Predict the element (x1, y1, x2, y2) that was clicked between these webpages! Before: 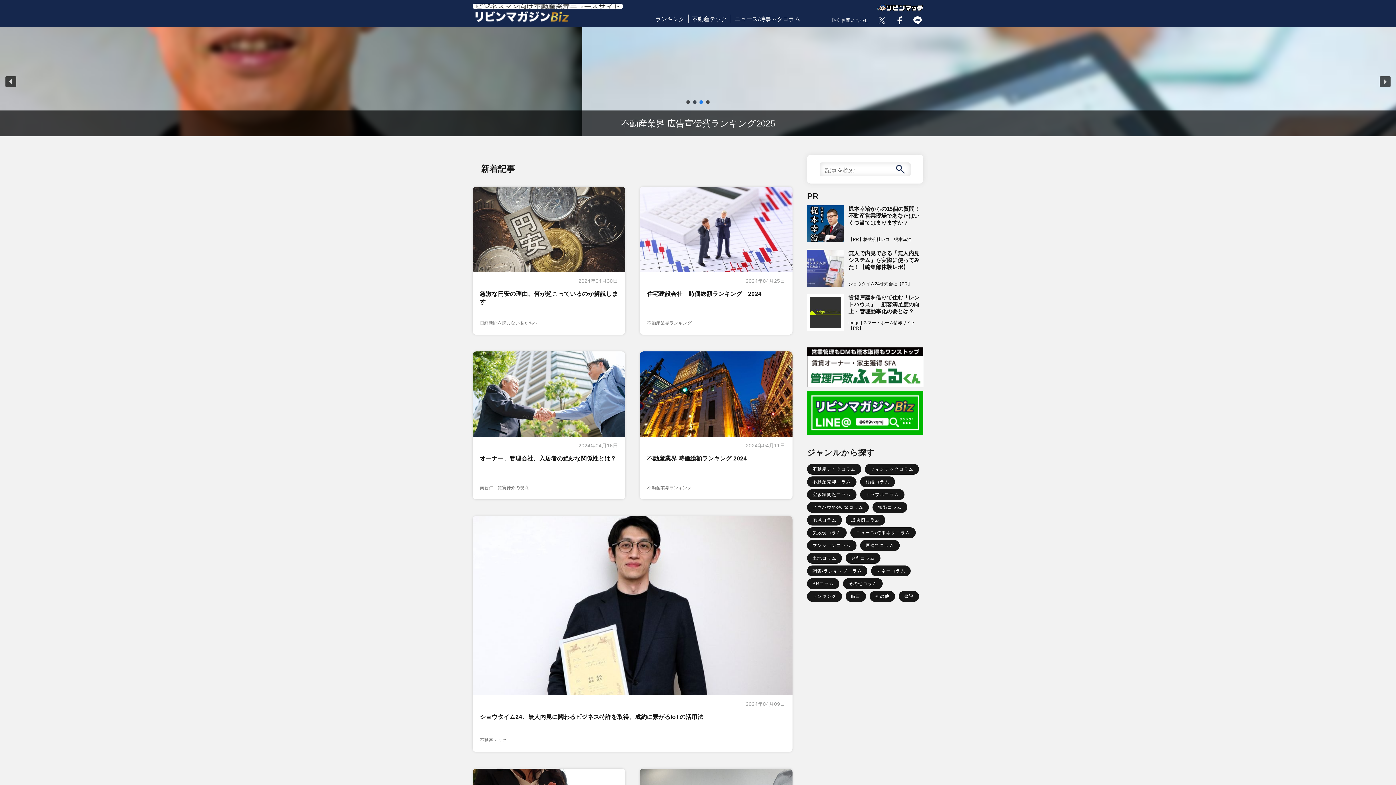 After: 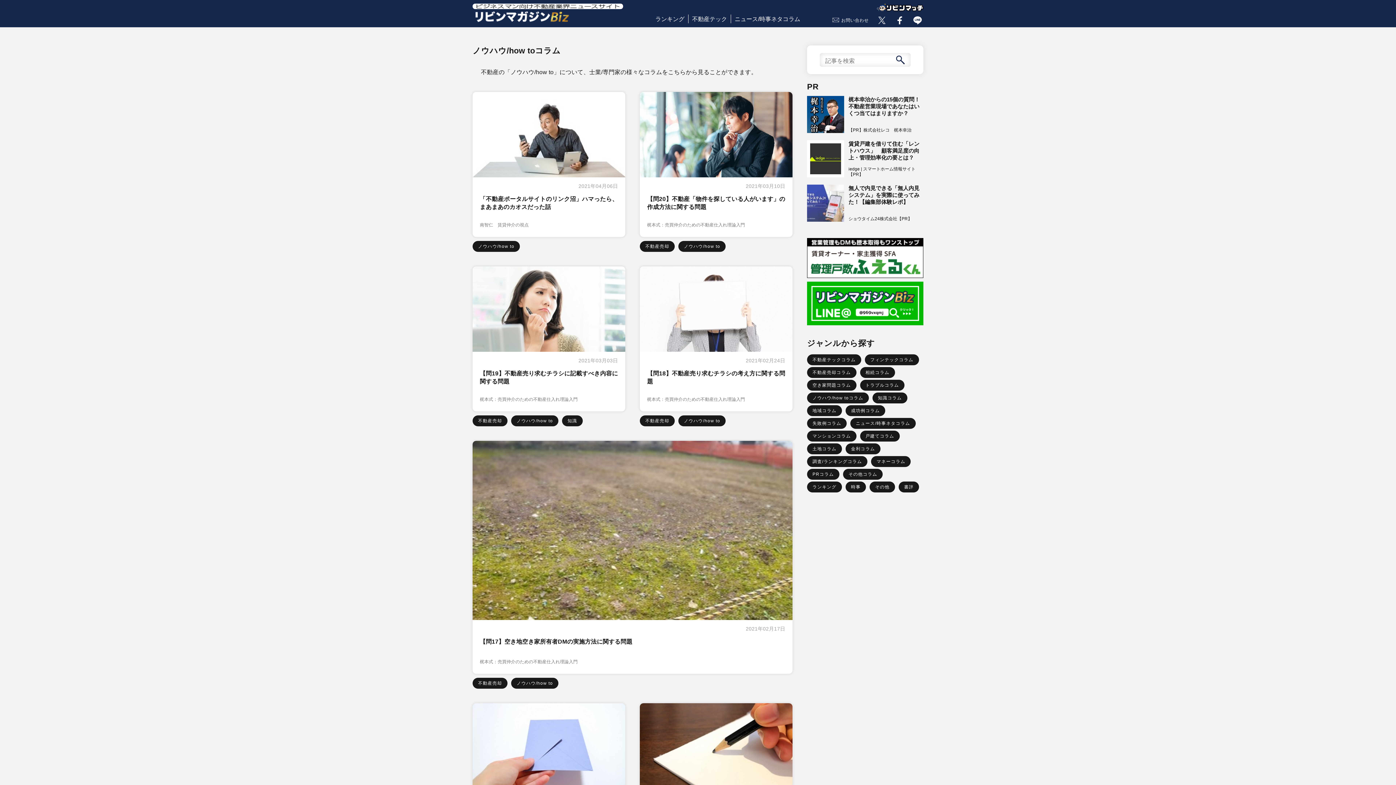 Action: label: ノウハウ/how toコラム bbox: (807, 502, 869, 513)